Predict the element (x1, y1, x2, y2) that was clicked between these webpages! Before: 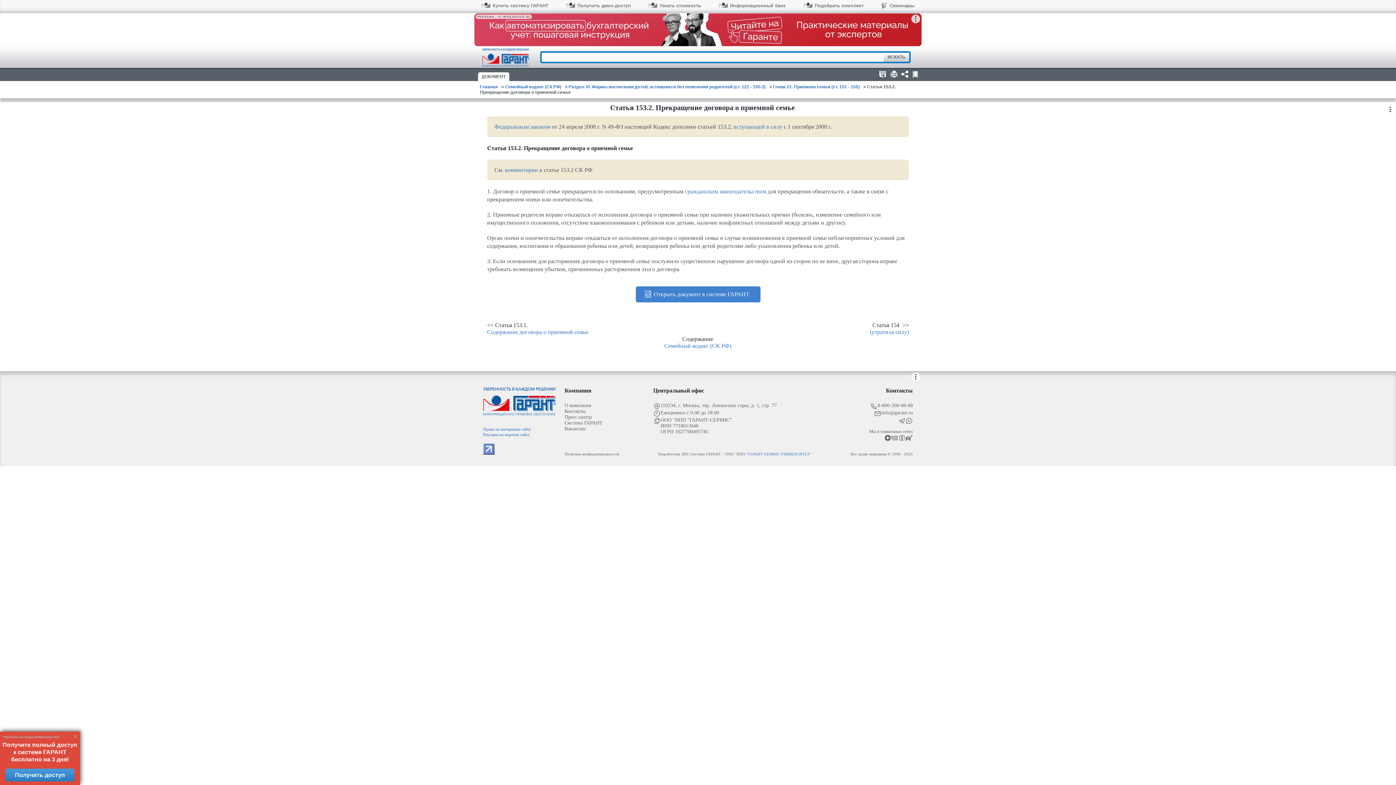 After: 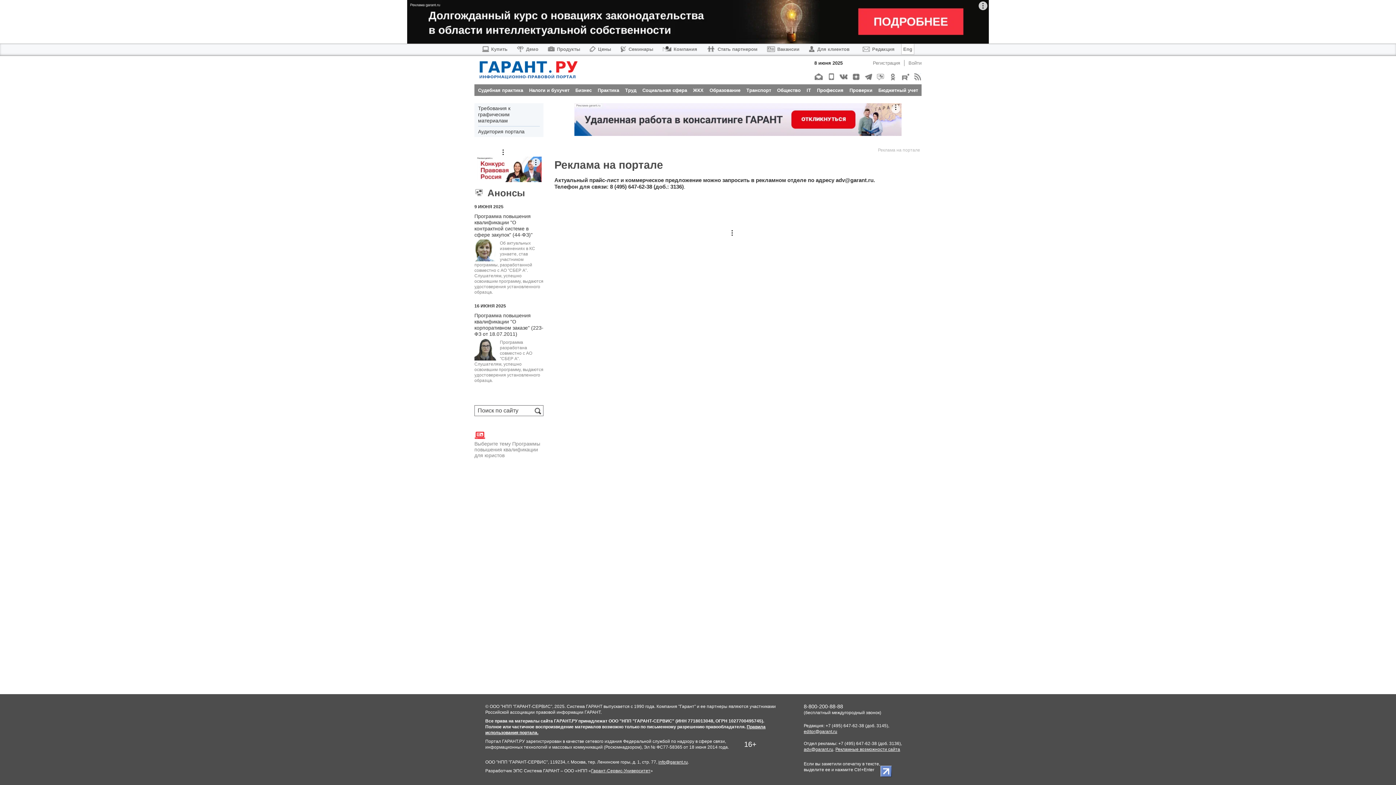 Action: bbox: (483, 432, 556, 437) label: Реклама на портале сайта